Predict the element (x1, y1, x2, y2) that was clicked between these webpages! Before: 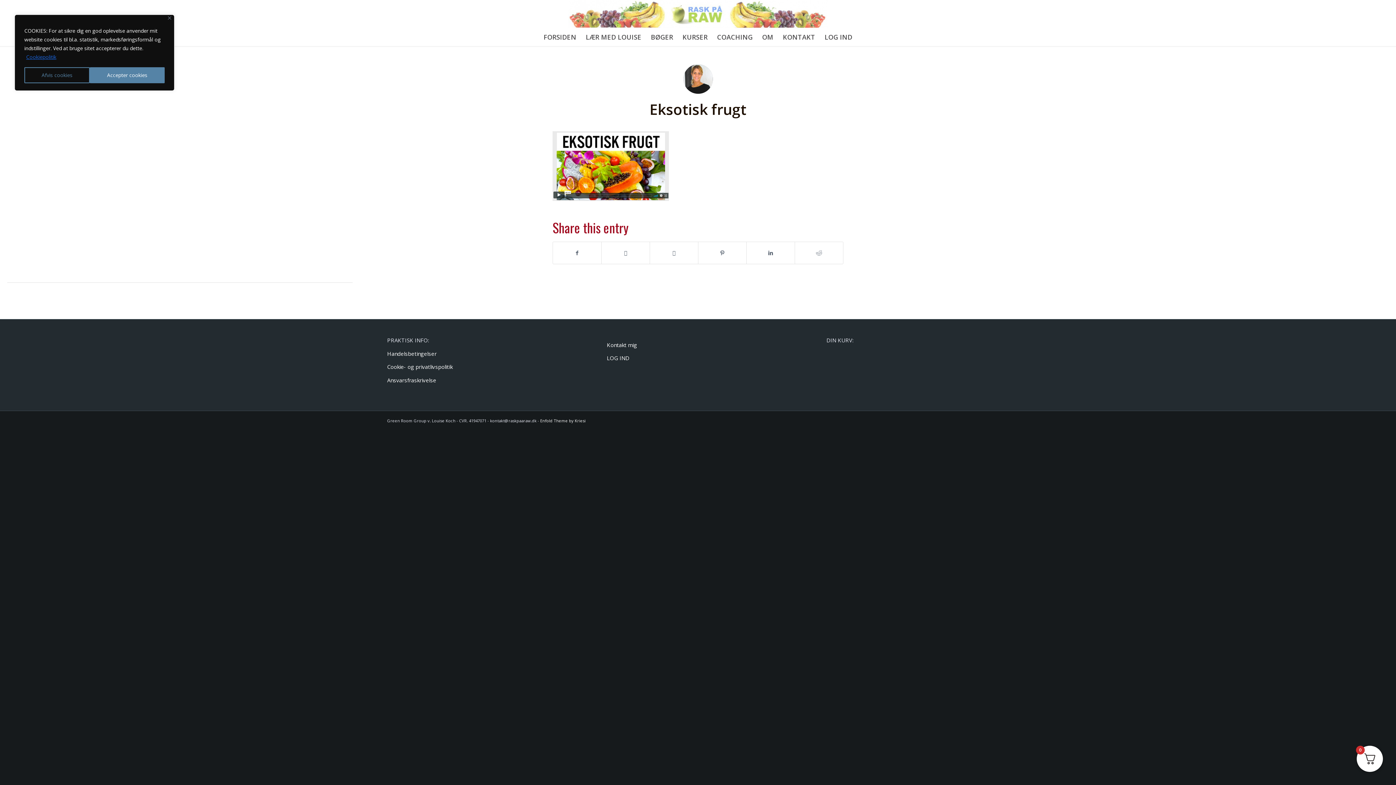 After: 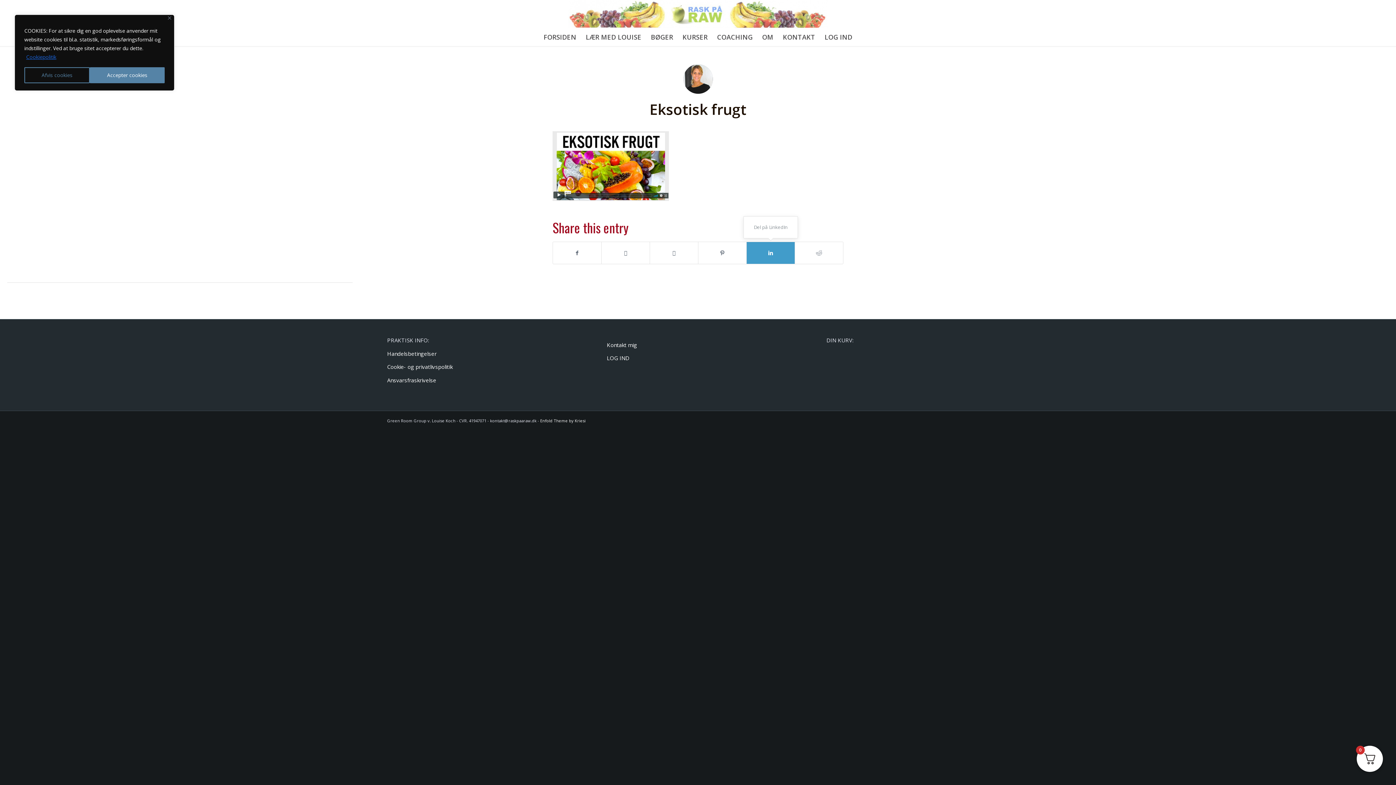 Action: label: Del på LinkedIn bbox: (746, 242, 794, 263)